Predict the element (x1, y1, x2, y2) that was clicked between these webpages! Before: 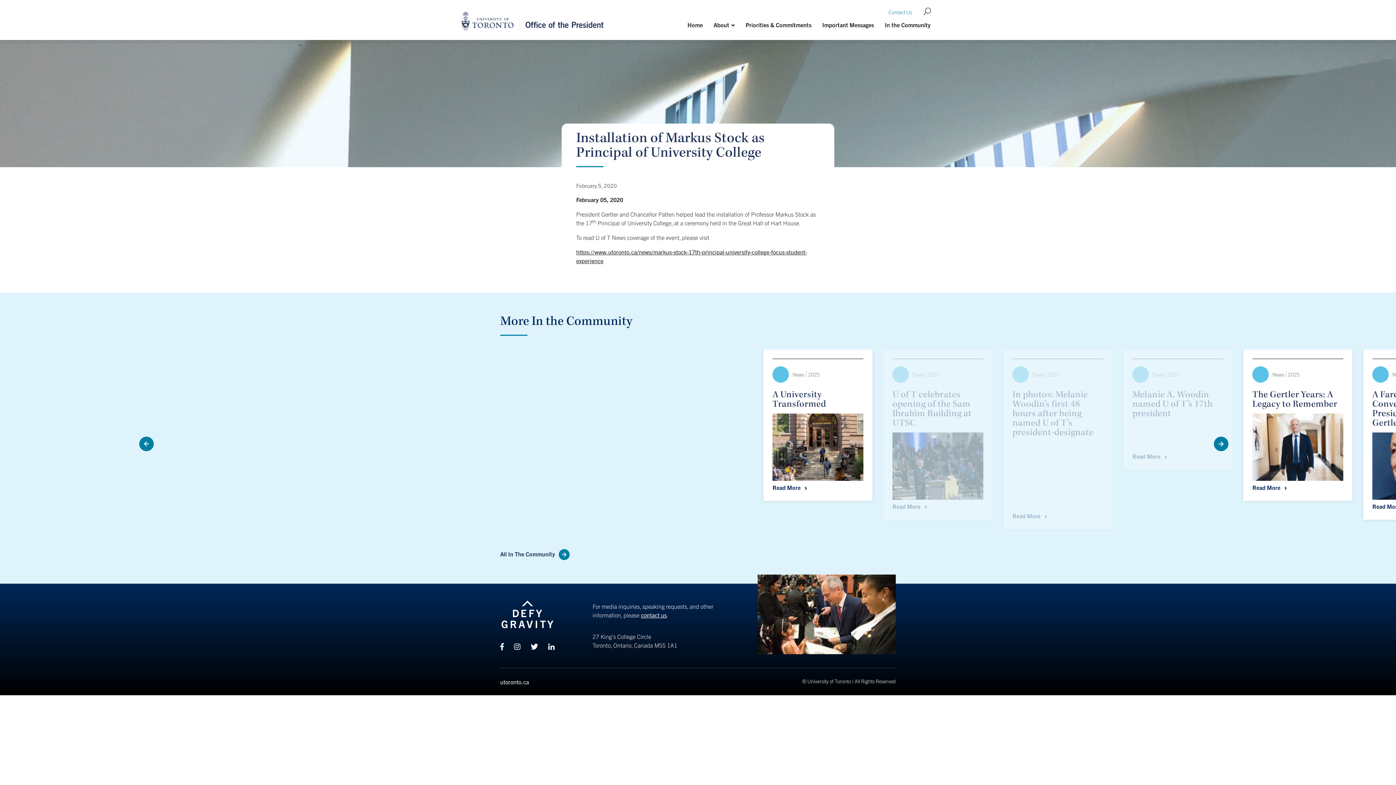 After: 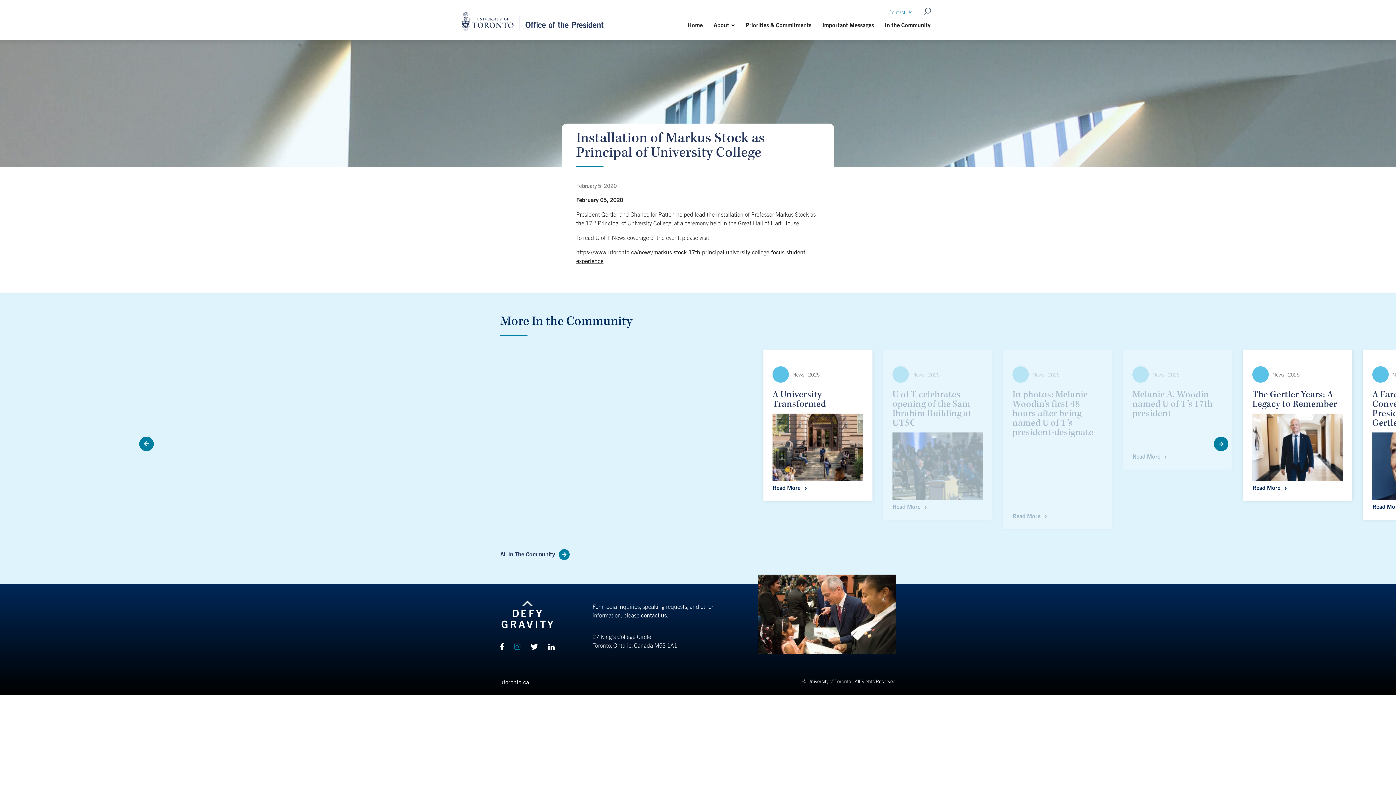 Action: bbox: (509, 636, 525, 657) label: Instagram